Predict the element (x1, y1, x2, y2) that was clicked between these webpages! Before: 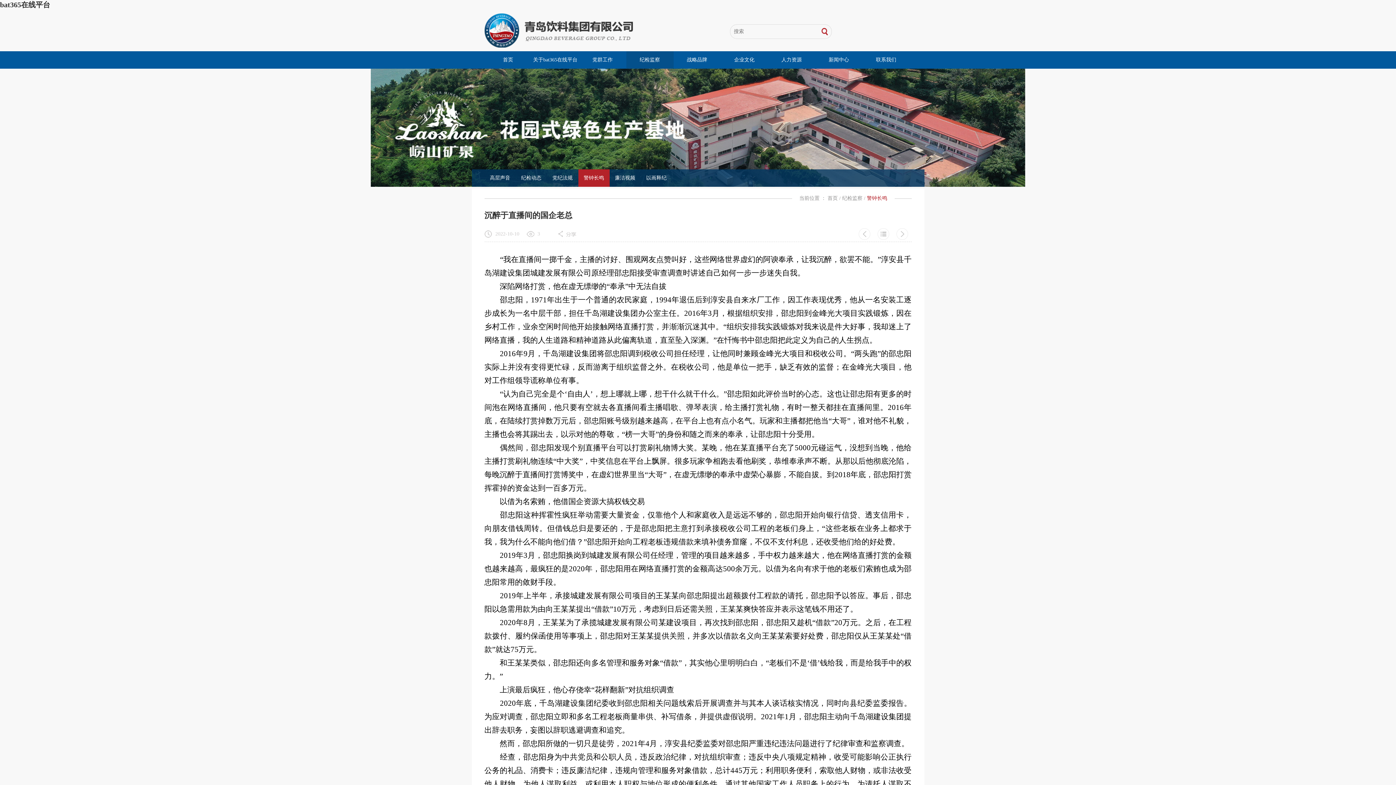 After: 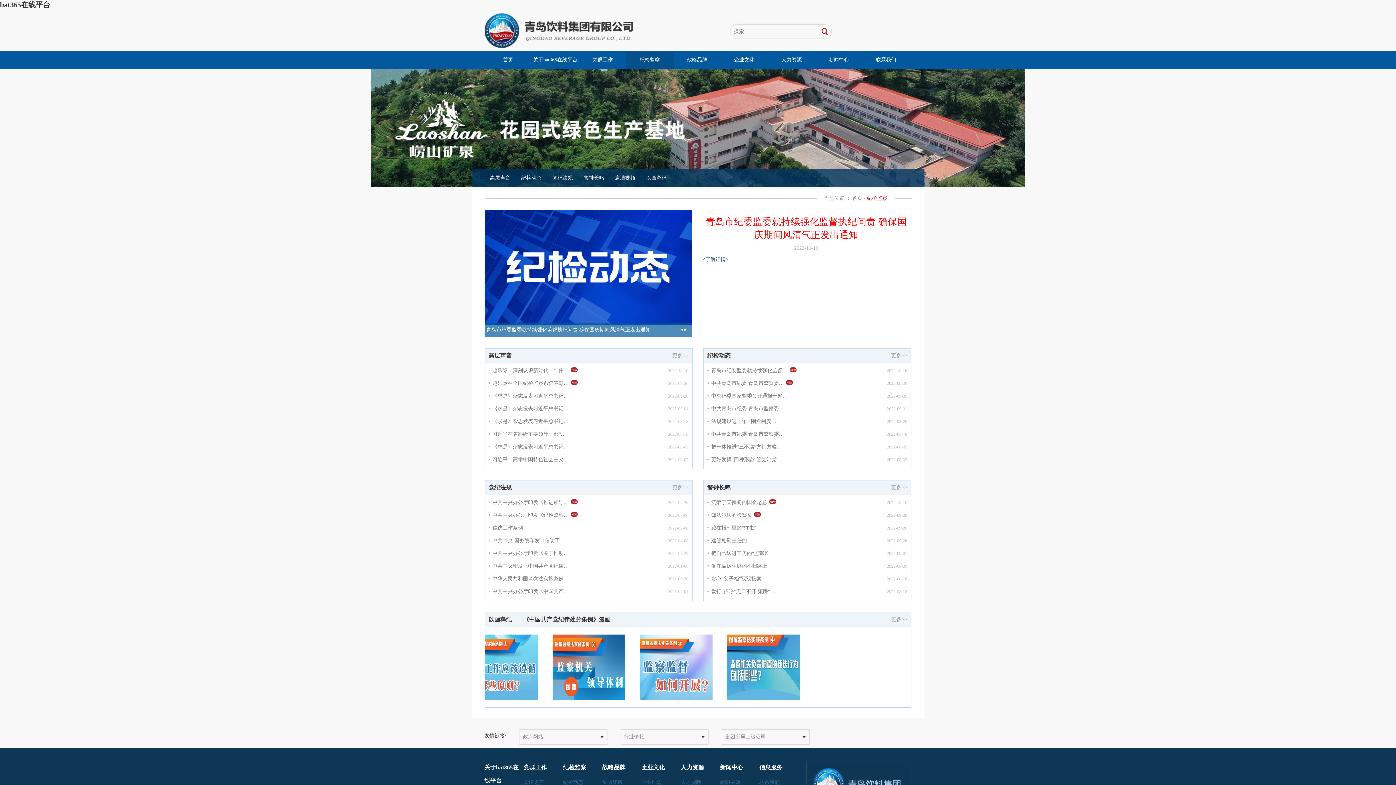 Action: bbox: (639, 57, 660, 62) label: 纪检监察